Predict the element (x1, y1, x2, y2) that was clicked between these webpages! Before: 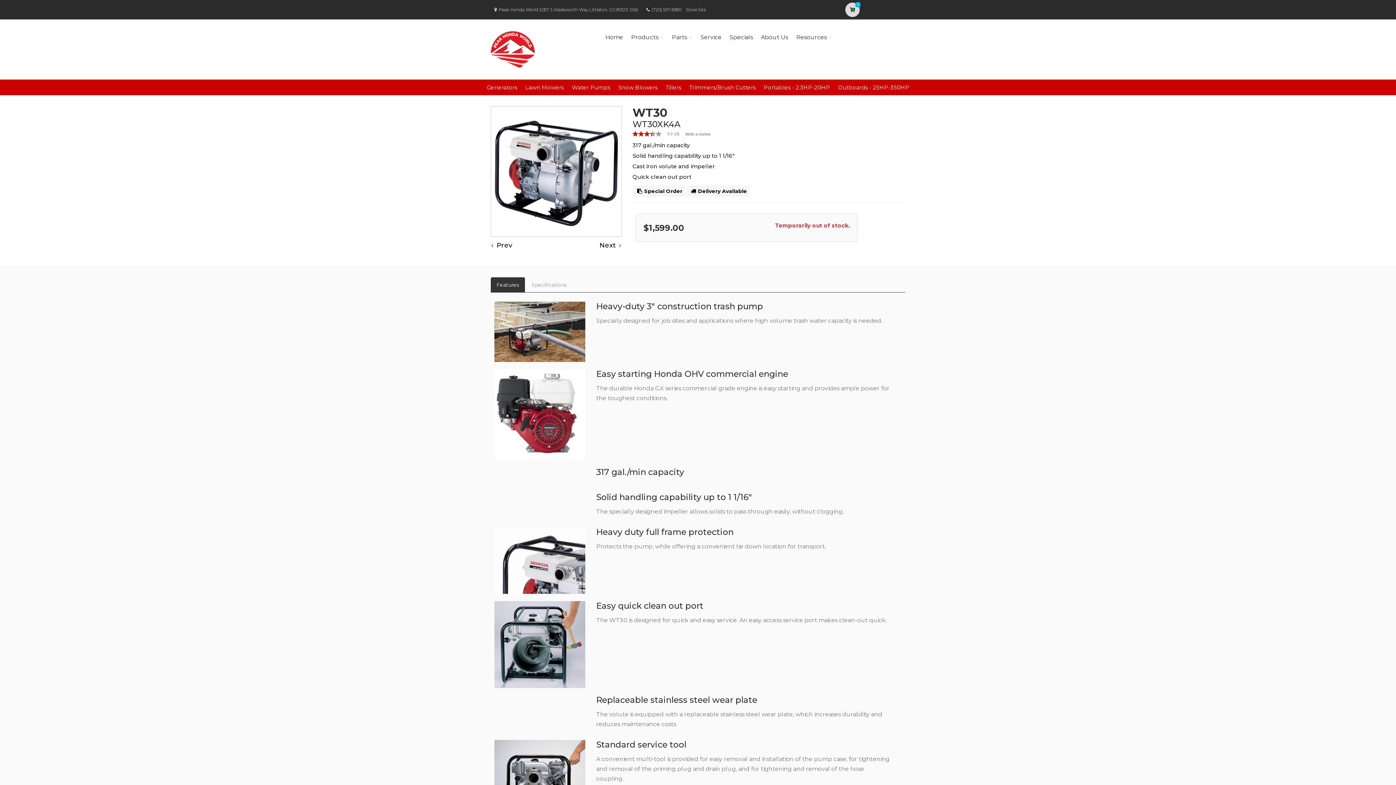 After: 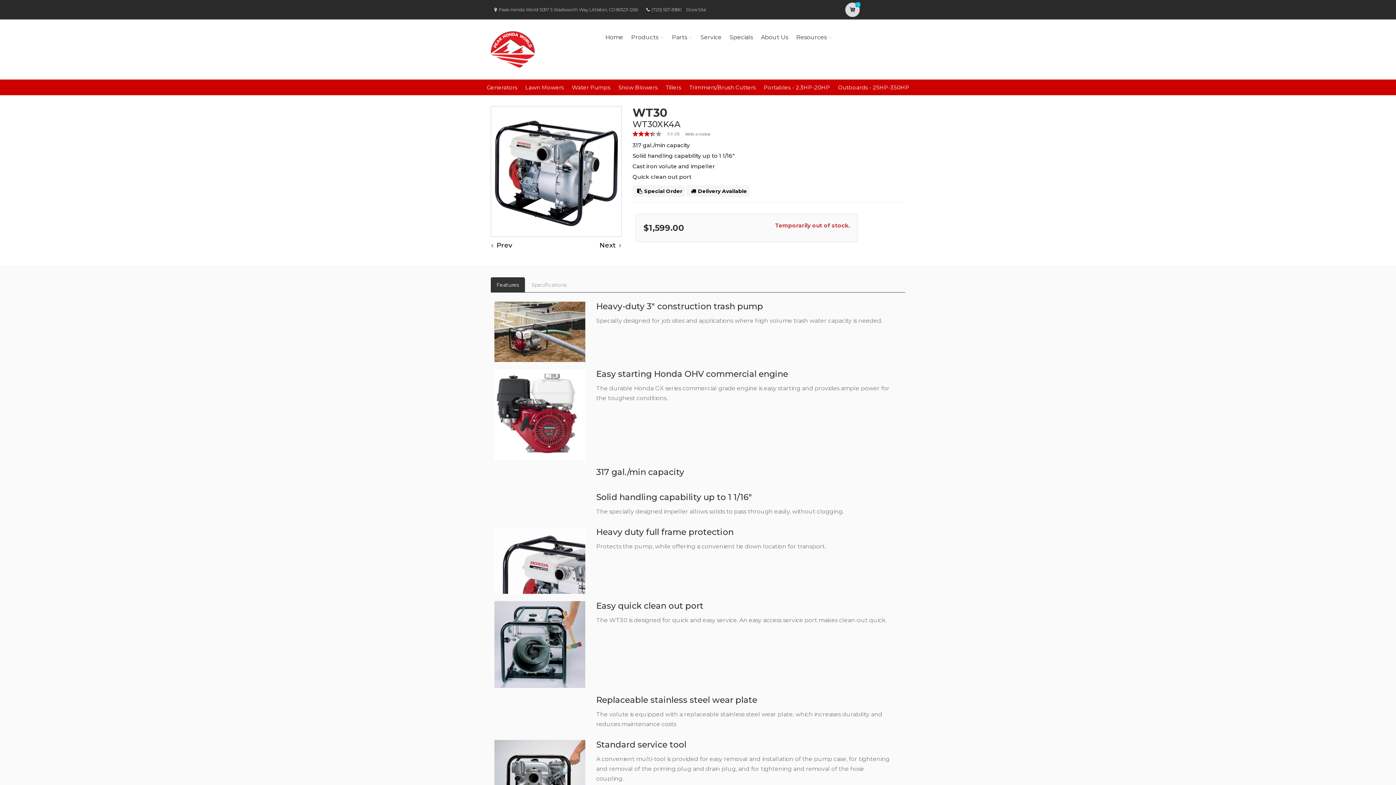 Action: bbox: (490, 277, 525, 292) label: Features